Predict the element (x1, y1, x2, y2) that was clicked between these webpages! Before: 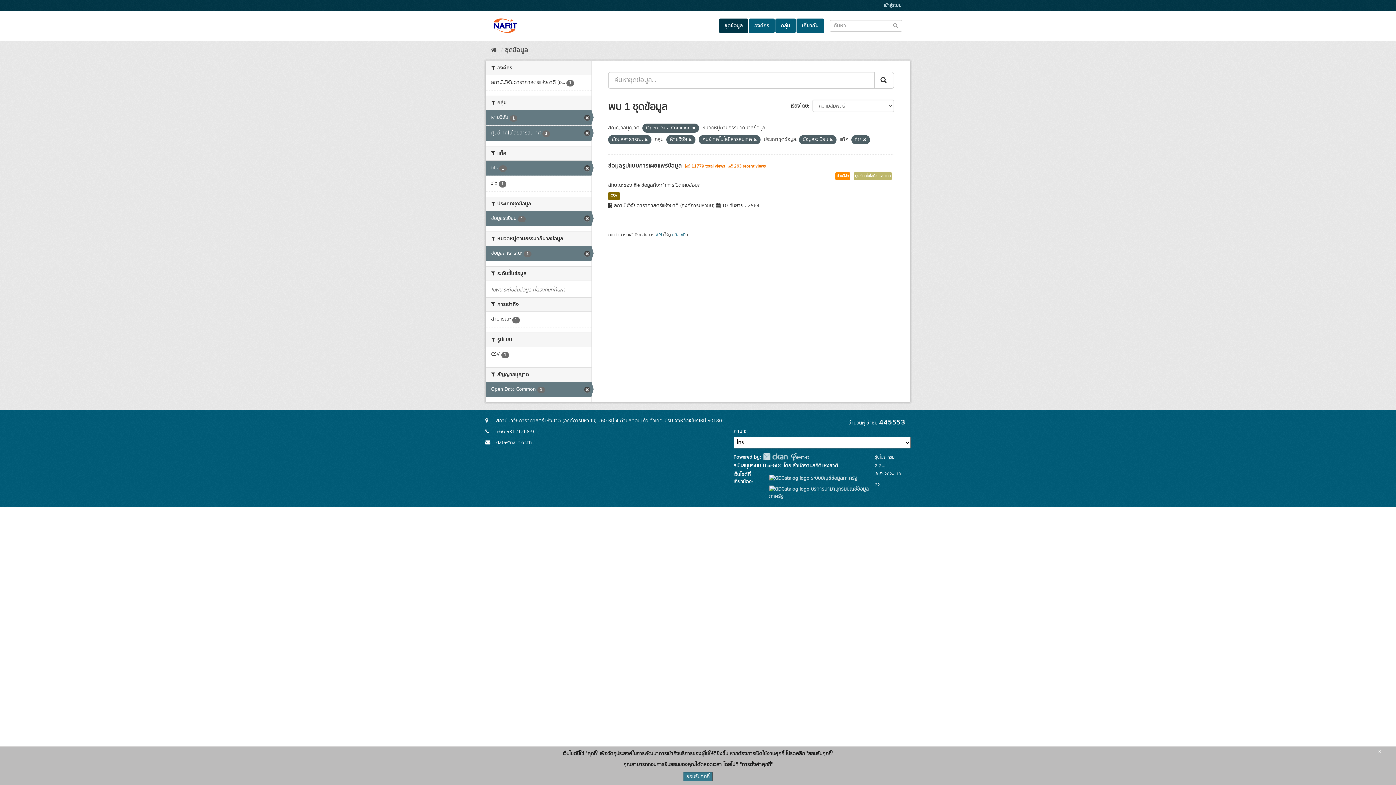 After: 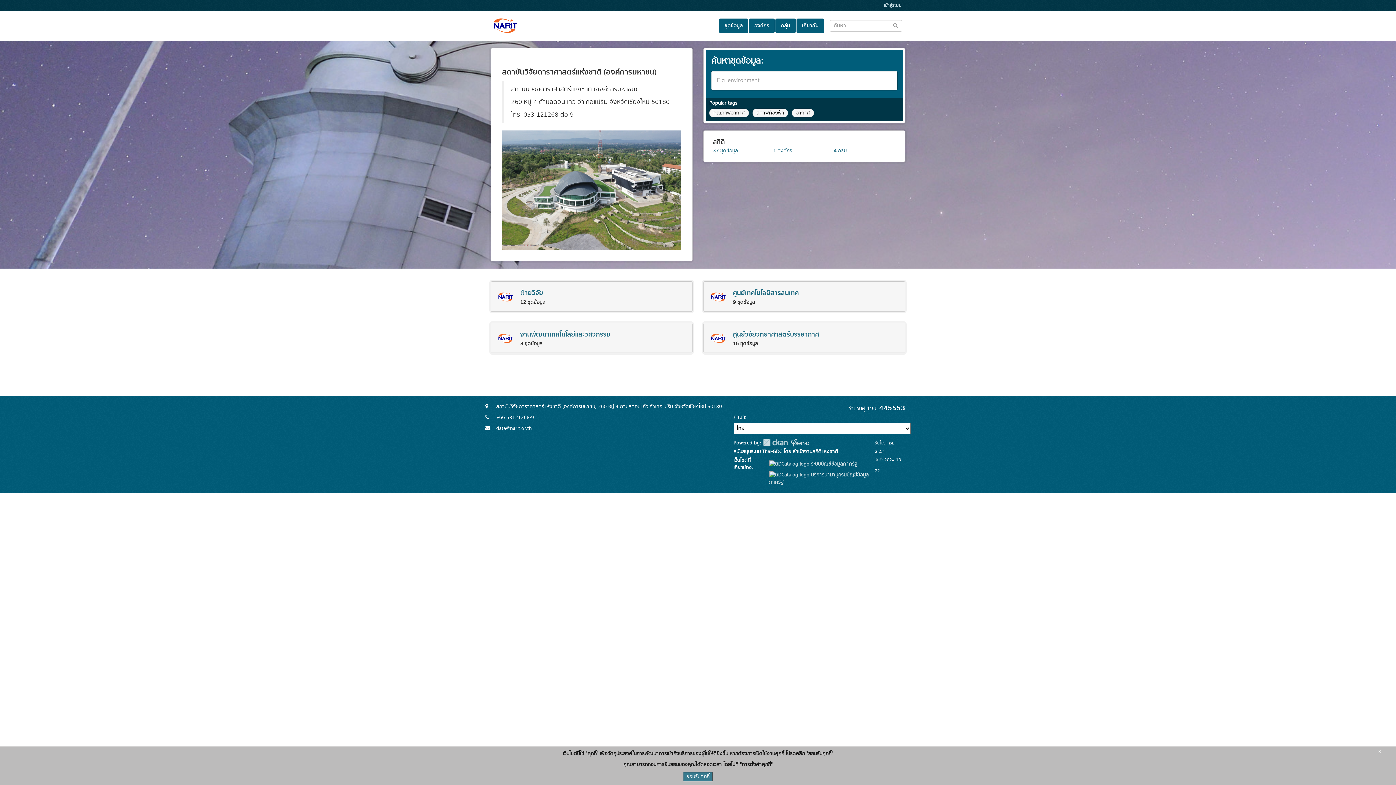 Action: bbox: (490, 45, 497, 55) label: หน้าหลัก